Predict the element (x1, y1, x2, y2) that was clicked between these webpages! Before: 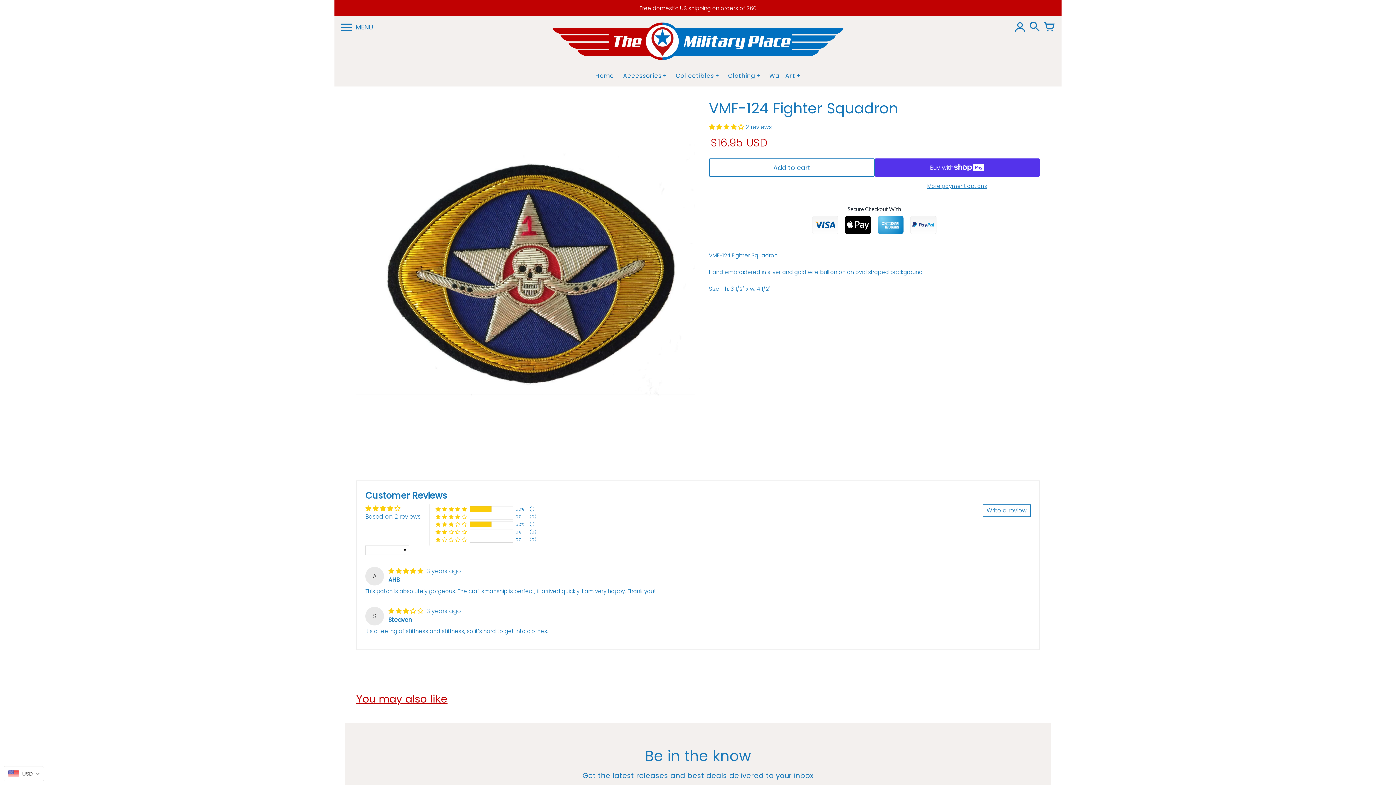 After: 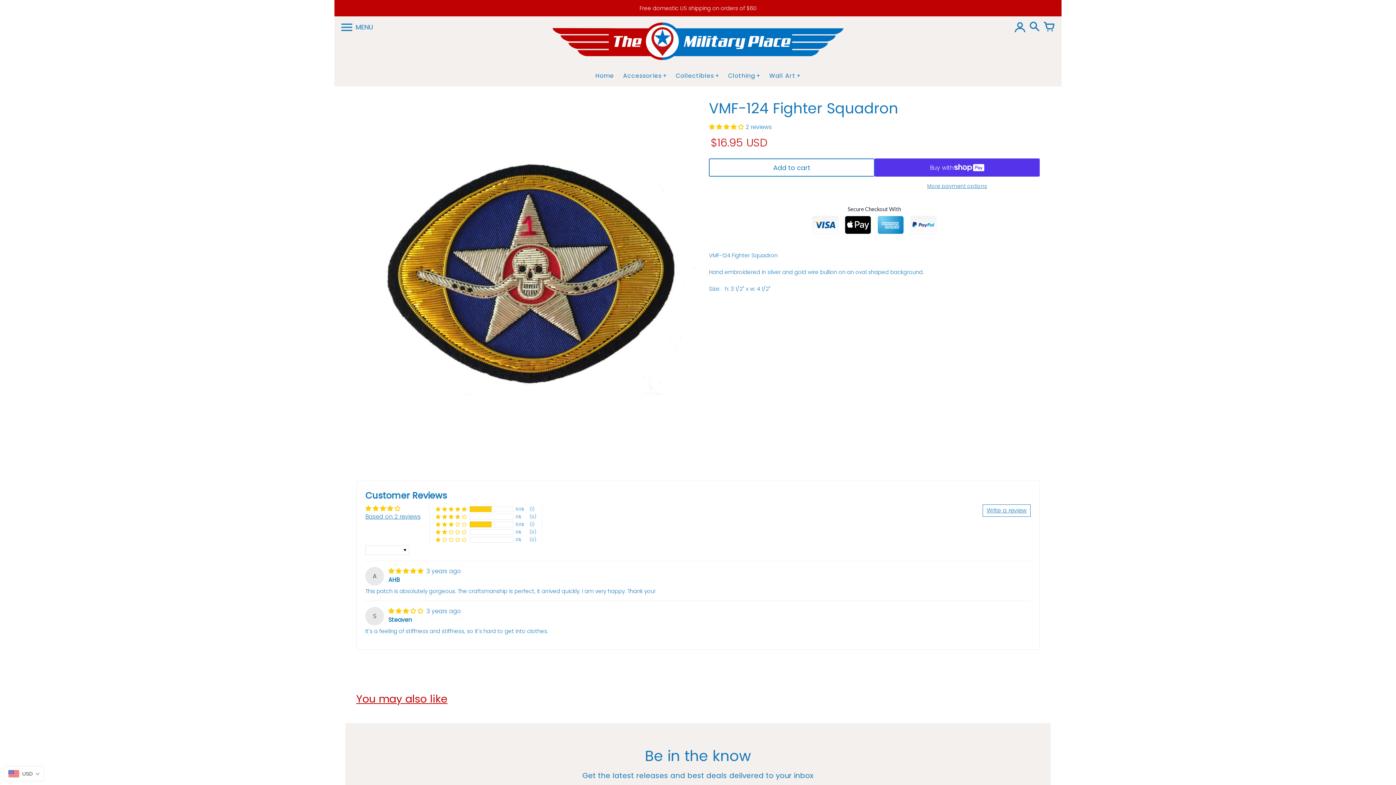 Action: bbox: (709, 308, 722, 321)